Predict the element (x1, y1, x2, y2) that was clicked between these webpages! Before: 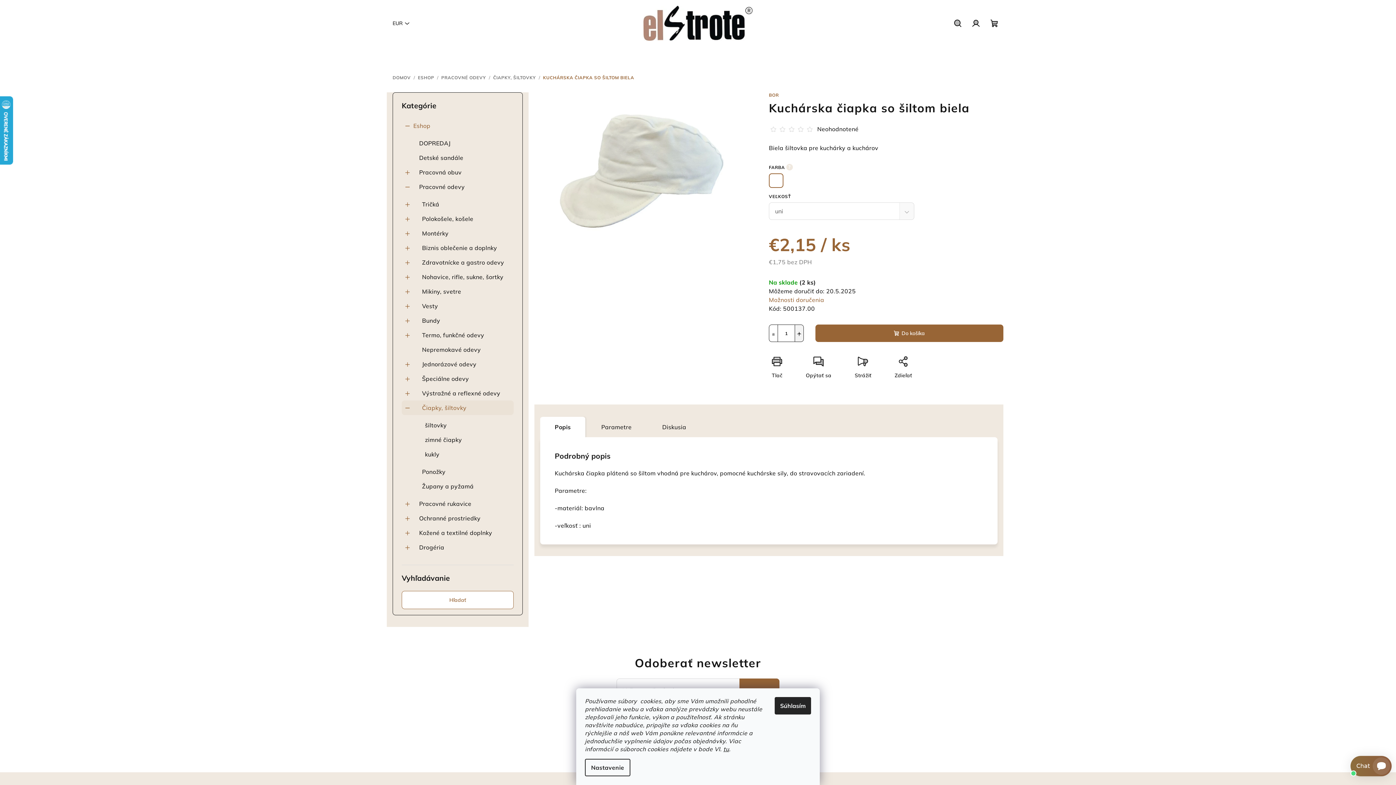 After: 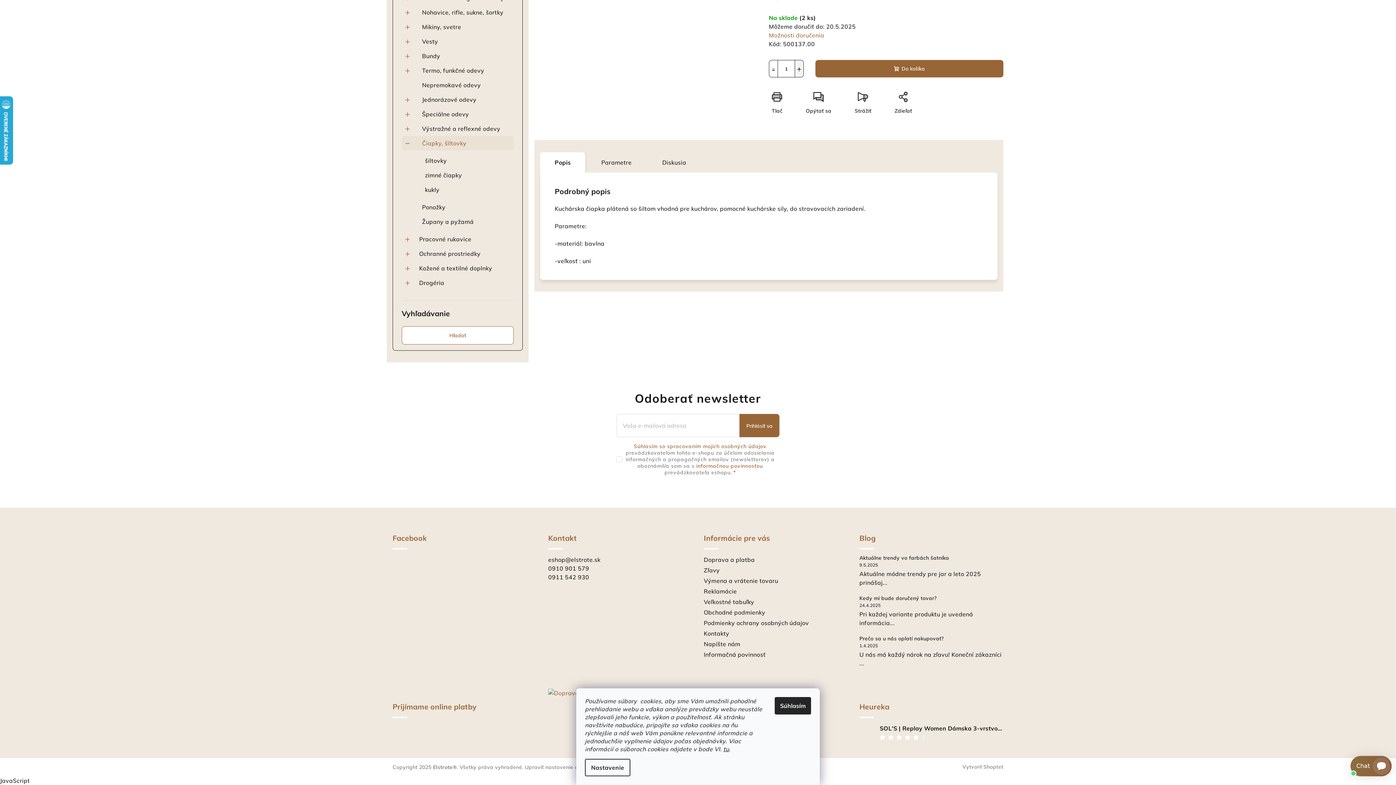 Action: bbox: (540, 416, 585, 440) label: Popis